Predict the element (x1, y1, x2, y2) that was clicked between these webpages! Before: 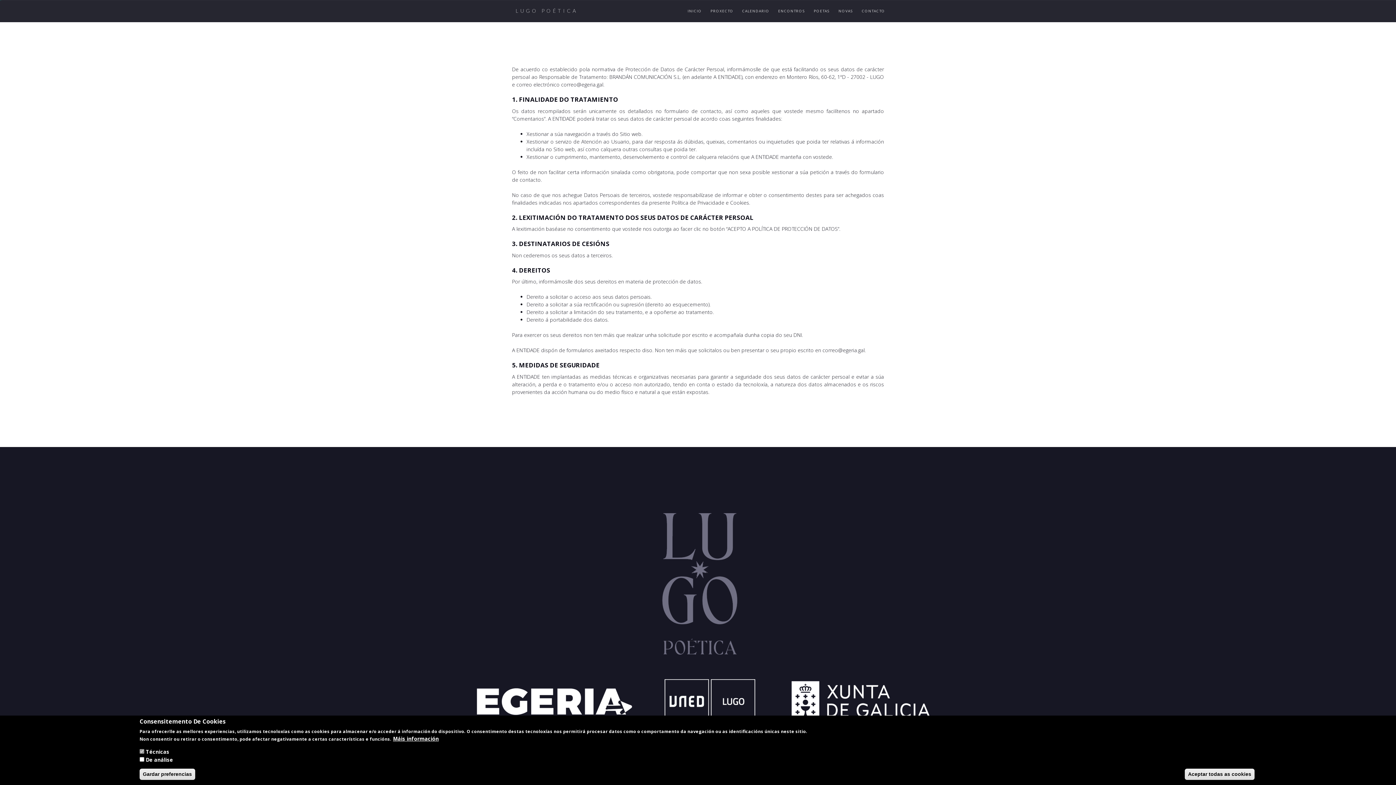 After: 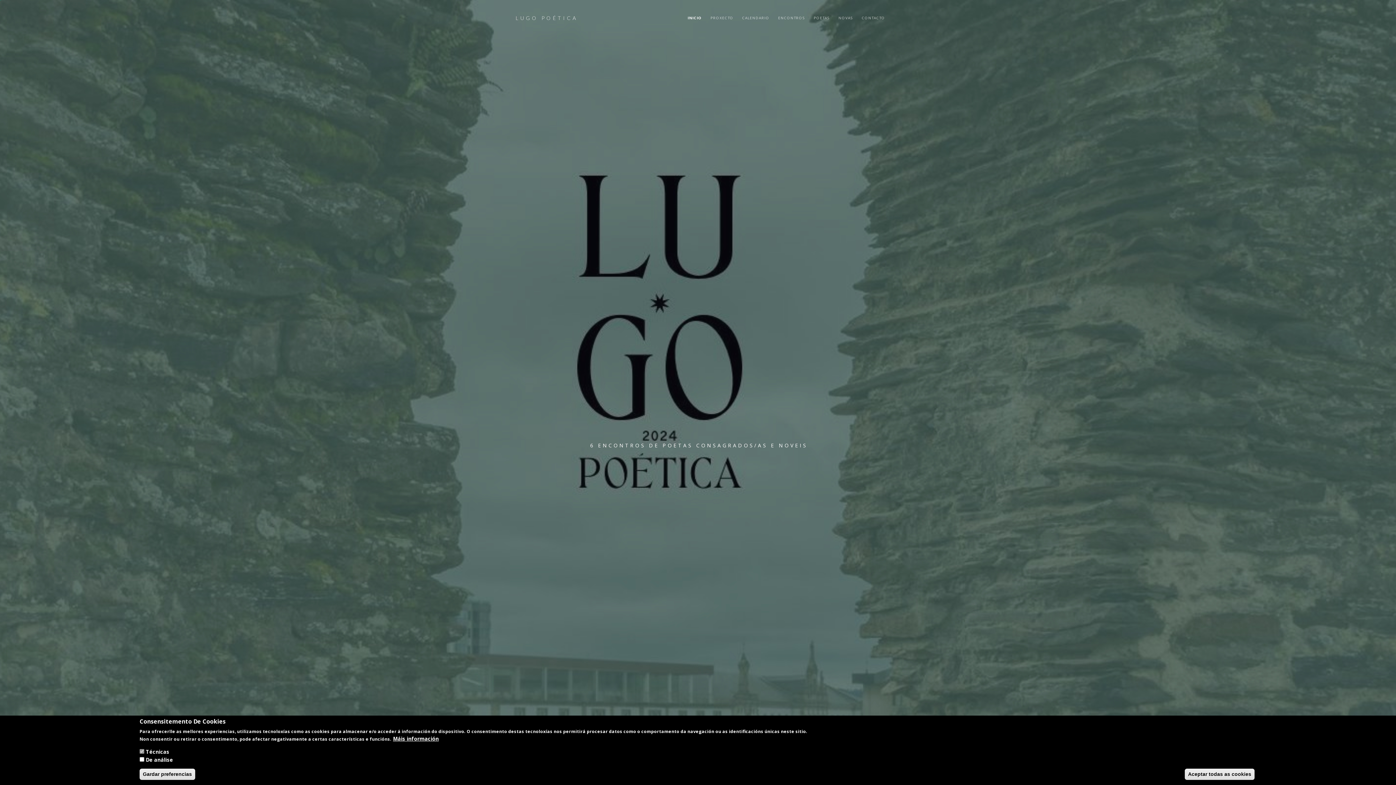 Action: bbox: (495, 0, 578, 21) label: LUGO POÉTICA